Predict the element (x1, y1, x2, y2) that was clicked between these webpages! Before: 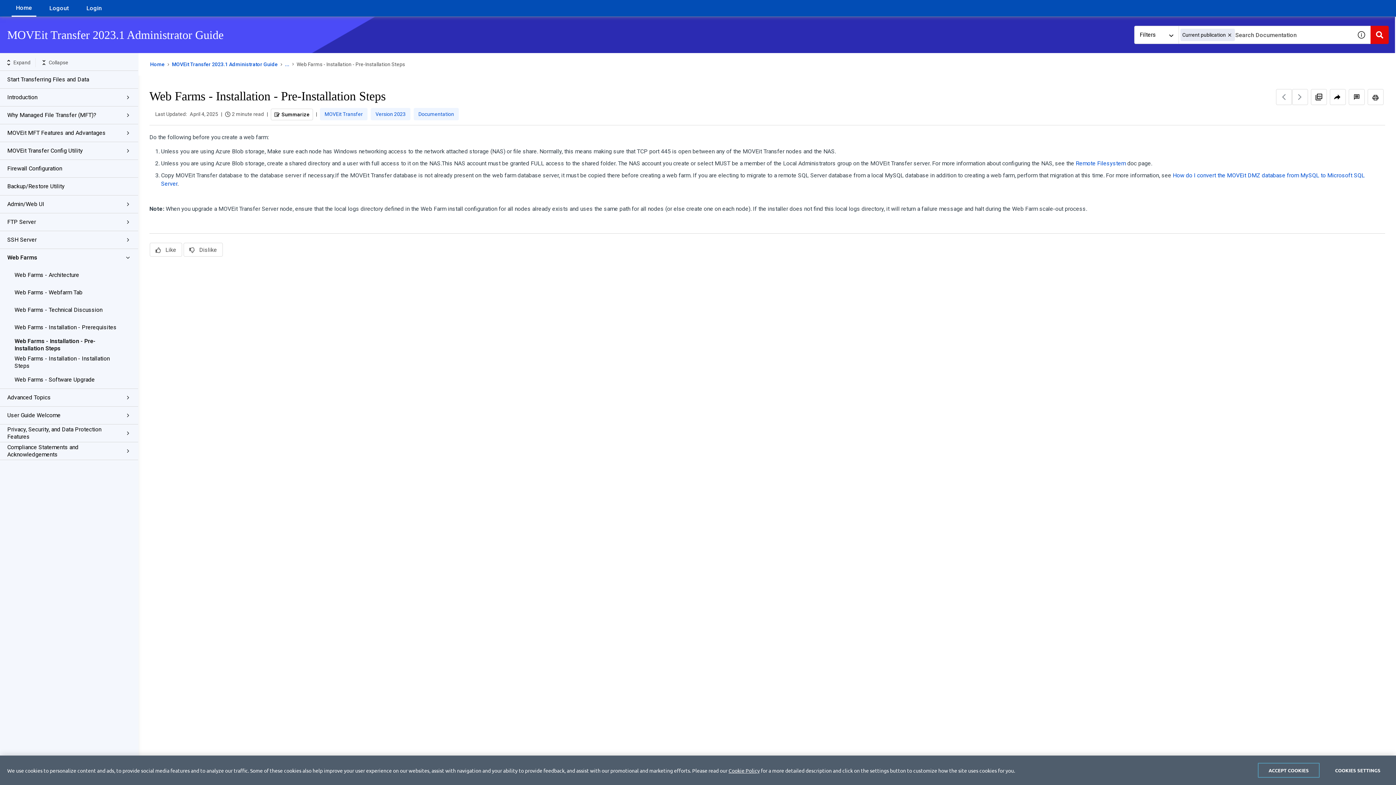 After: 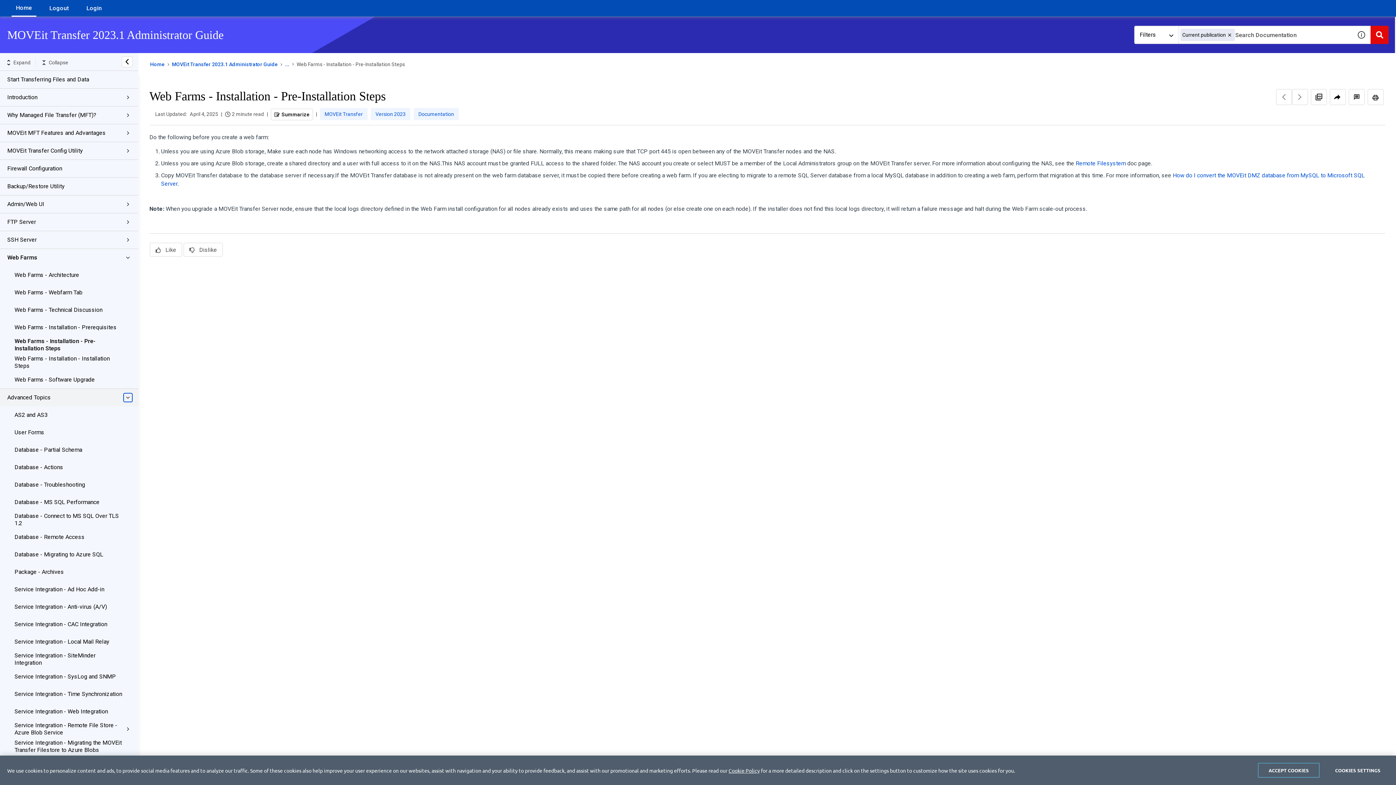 Action: bbox: (123, 393, 132, 402)